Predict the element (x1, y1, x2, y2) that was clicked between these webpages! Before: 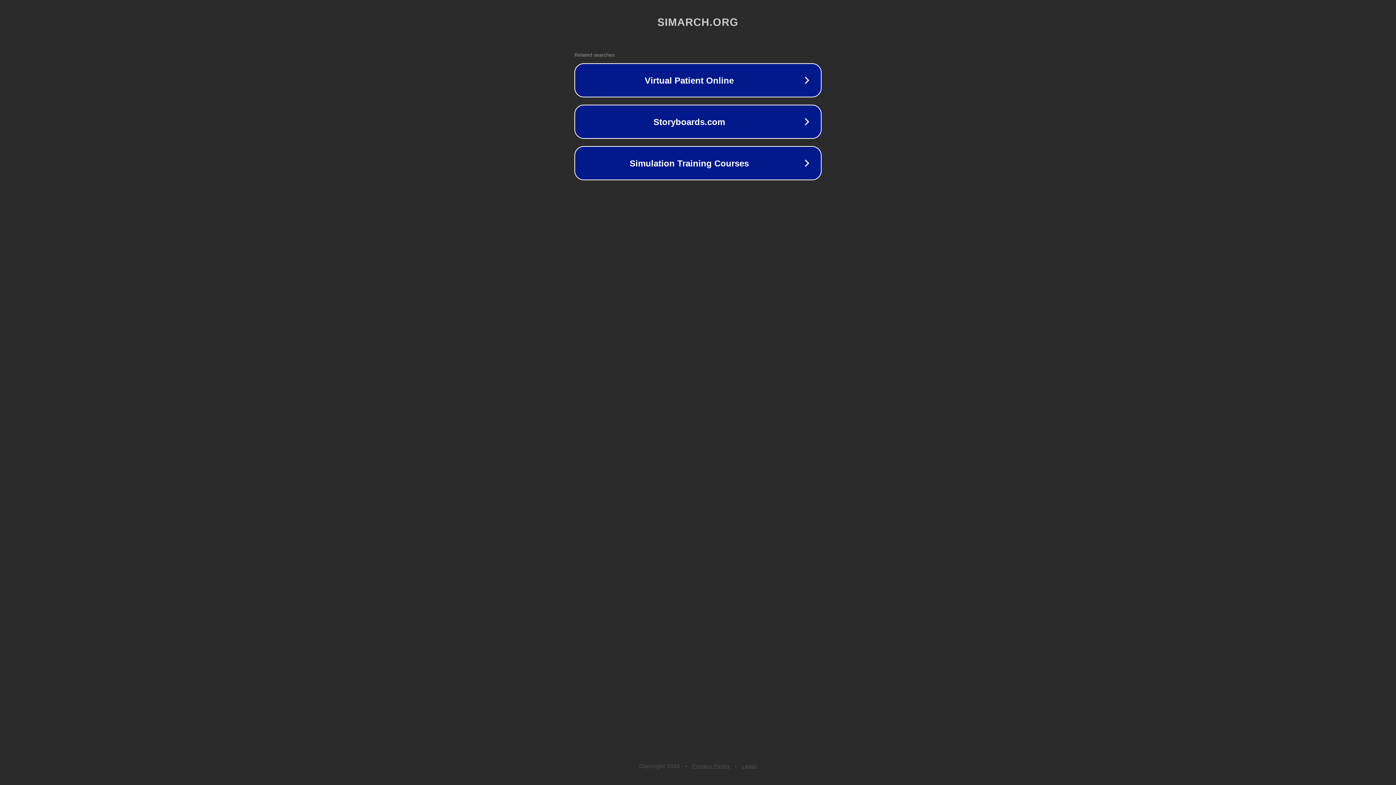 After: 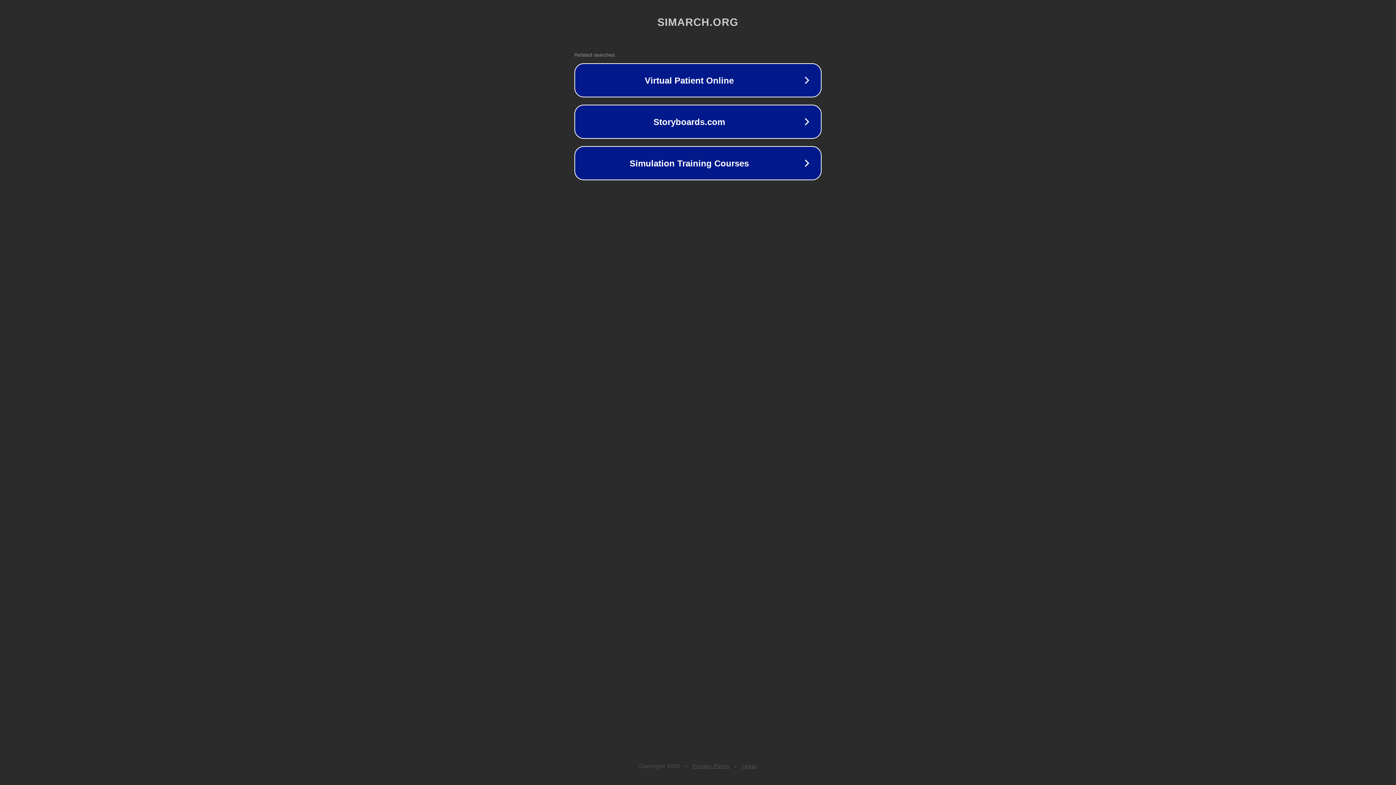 Action: bbox: (692, 763, 730, 769) label: Privacy Policy